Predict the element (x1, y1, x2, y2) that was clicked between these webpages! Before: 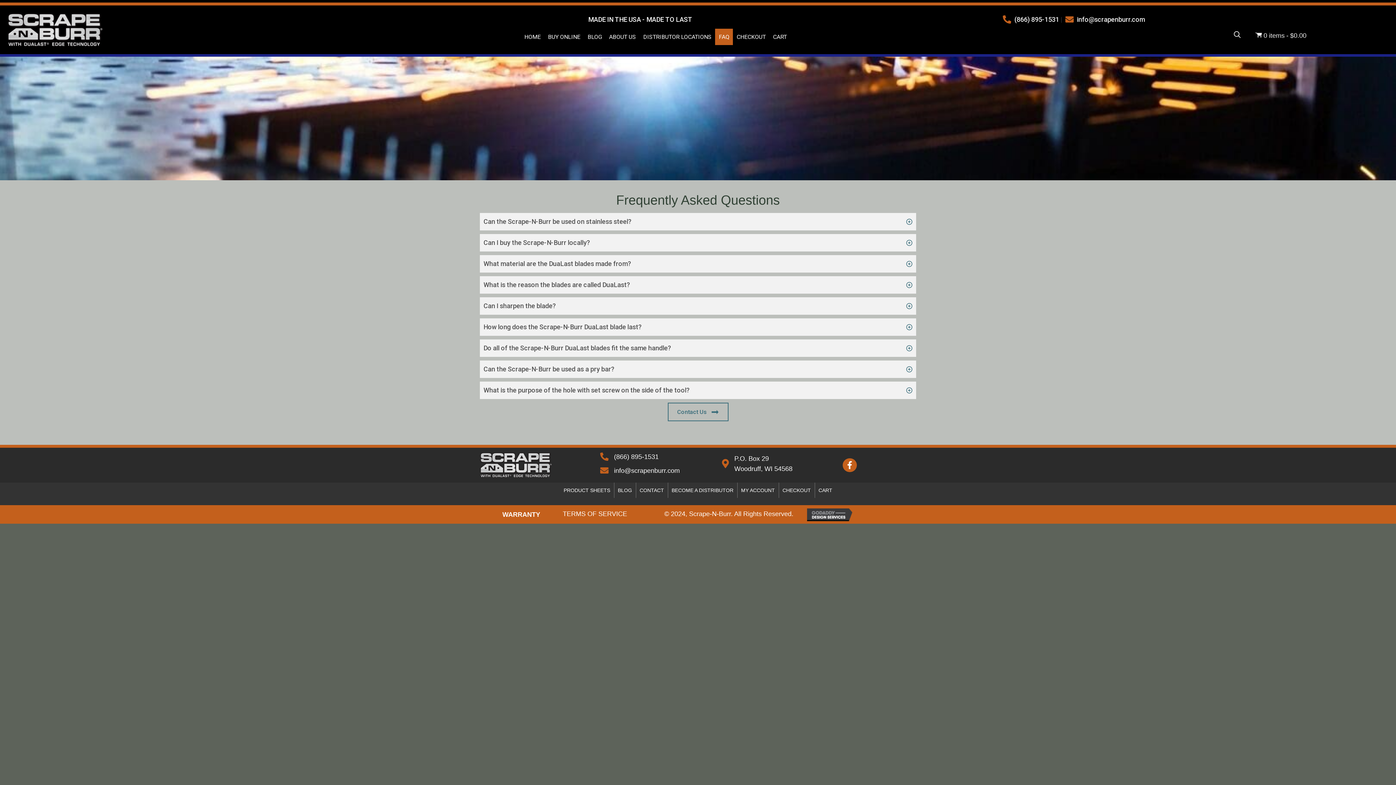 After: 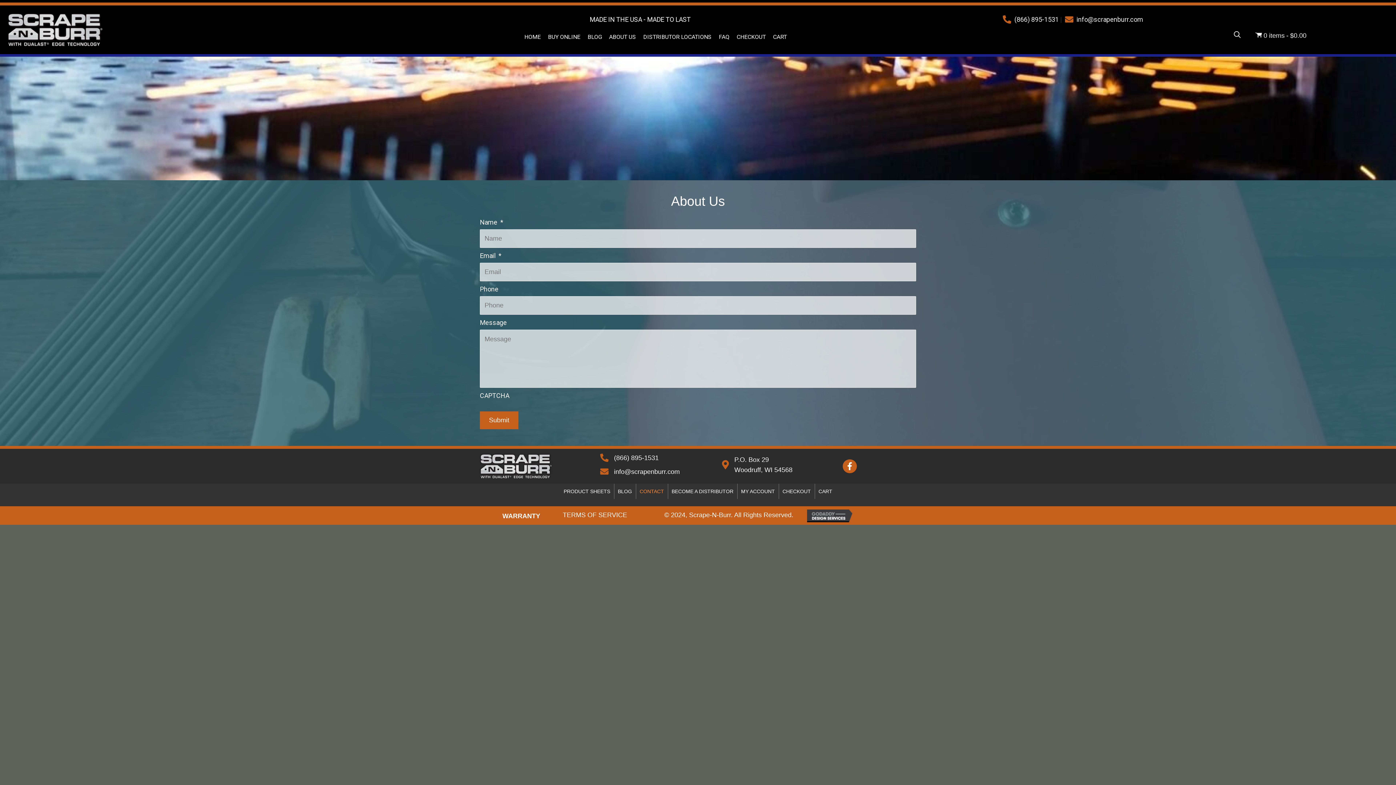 Action: label: Contact Us bbox: (667, 402, 728, 421)